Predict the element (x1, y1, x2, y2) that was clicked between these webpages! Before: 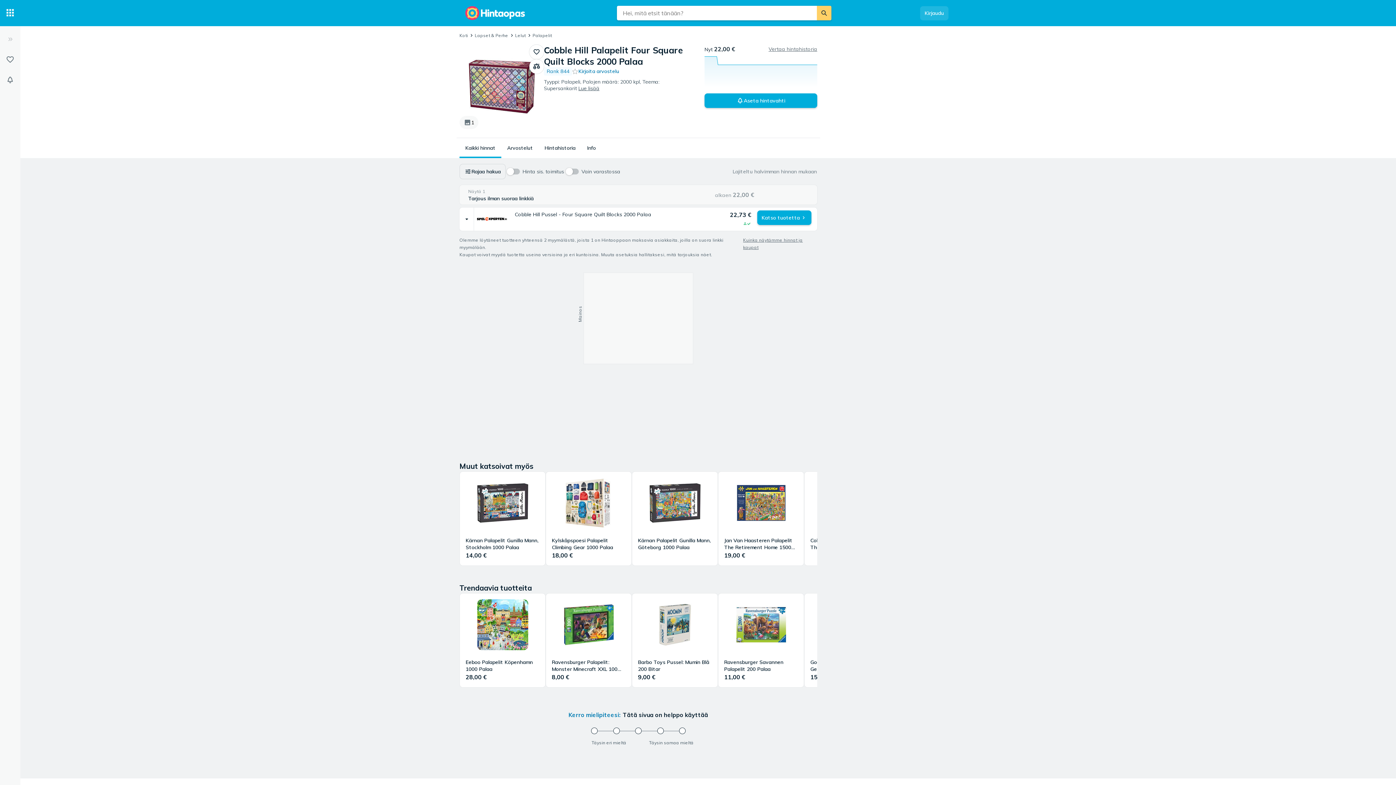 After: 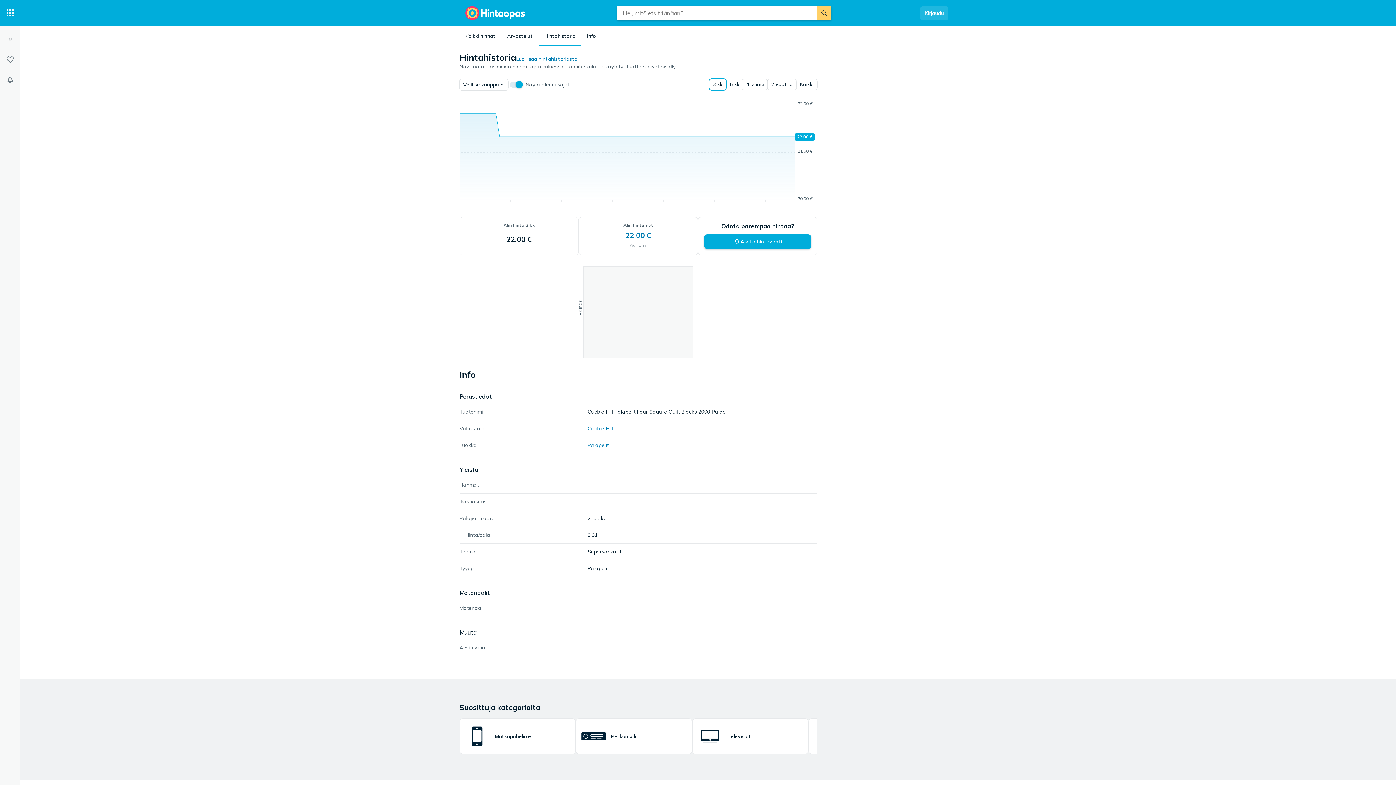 Action: bbox: (704, 44, 817, 93) label: Hintahistoria